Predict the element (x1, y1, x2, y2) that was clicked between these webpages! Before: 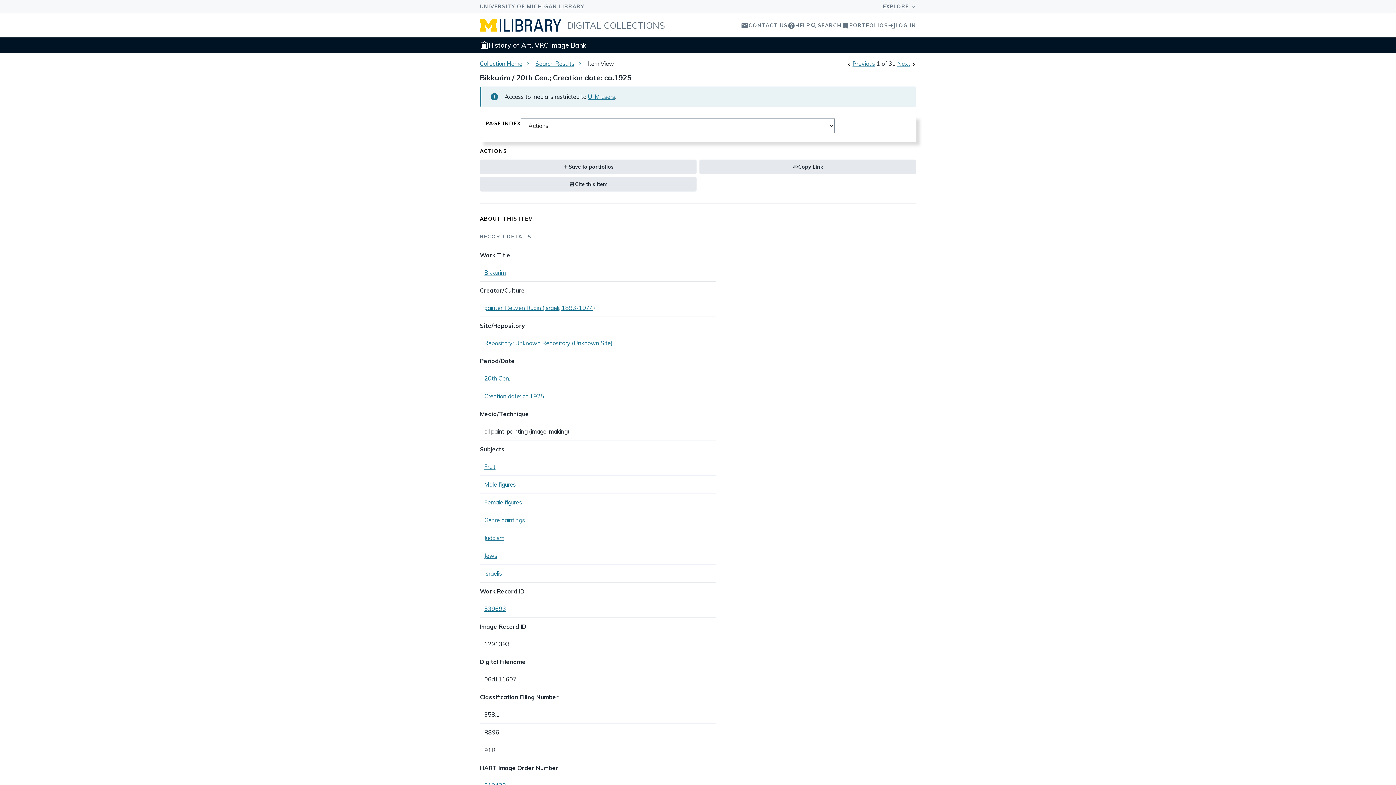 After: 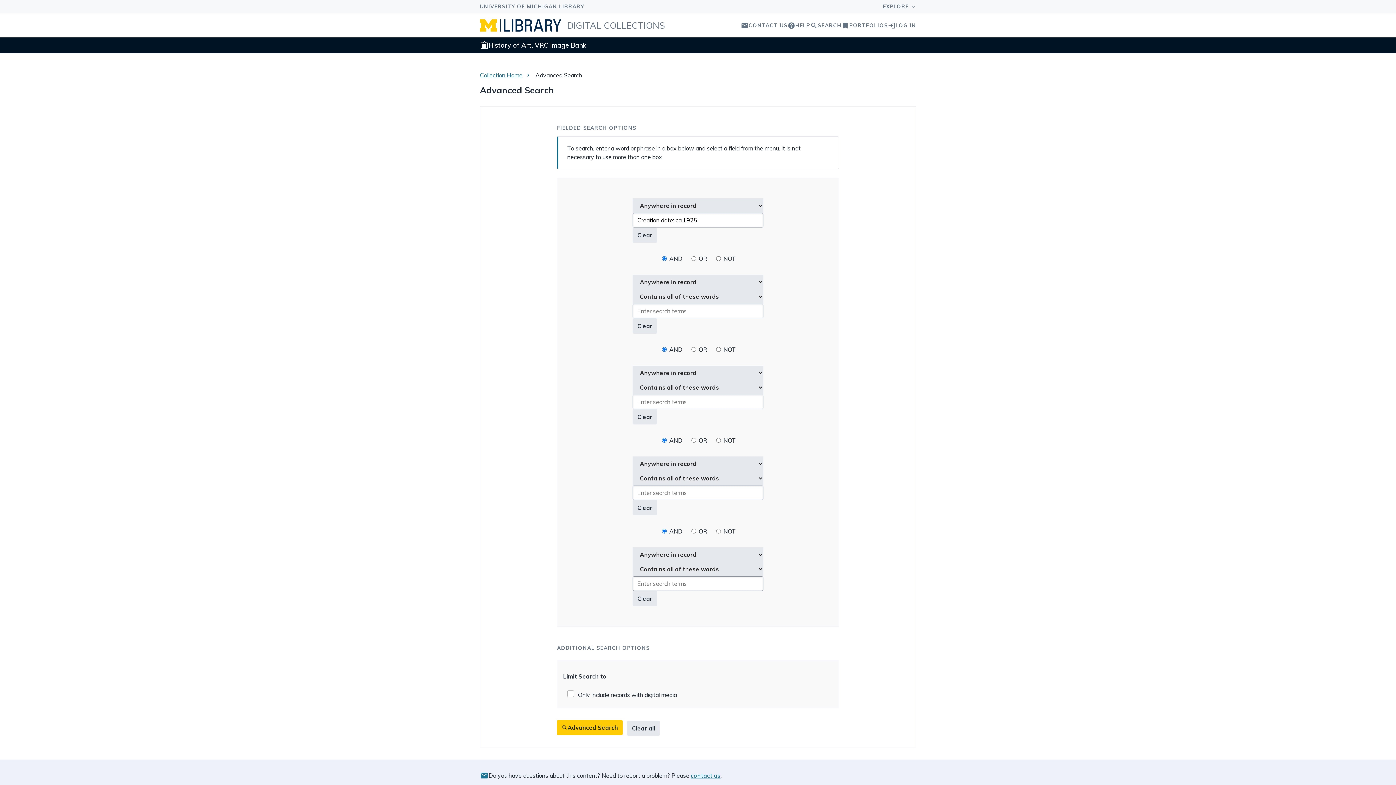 Action: label: search
SEARCH bbox: (810, 21, 841, 29)